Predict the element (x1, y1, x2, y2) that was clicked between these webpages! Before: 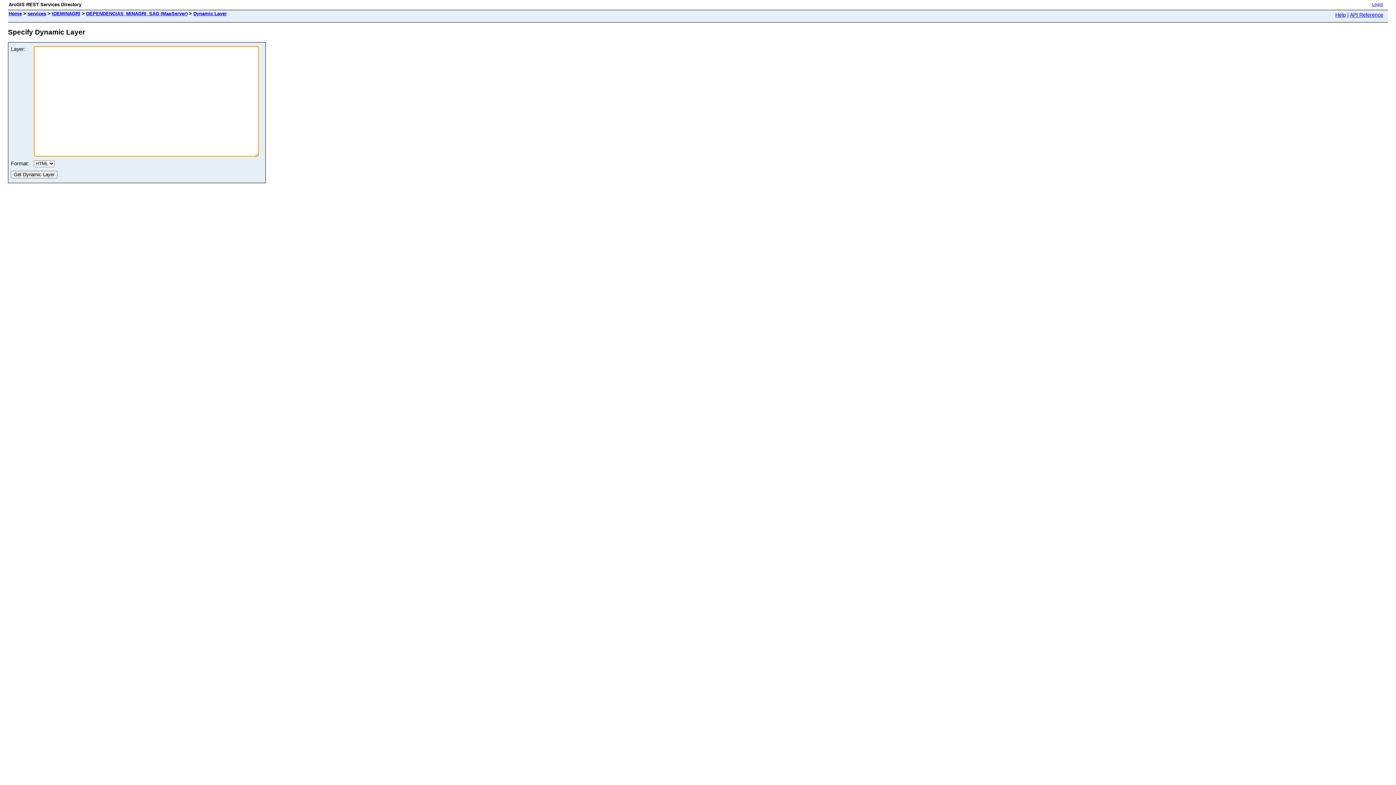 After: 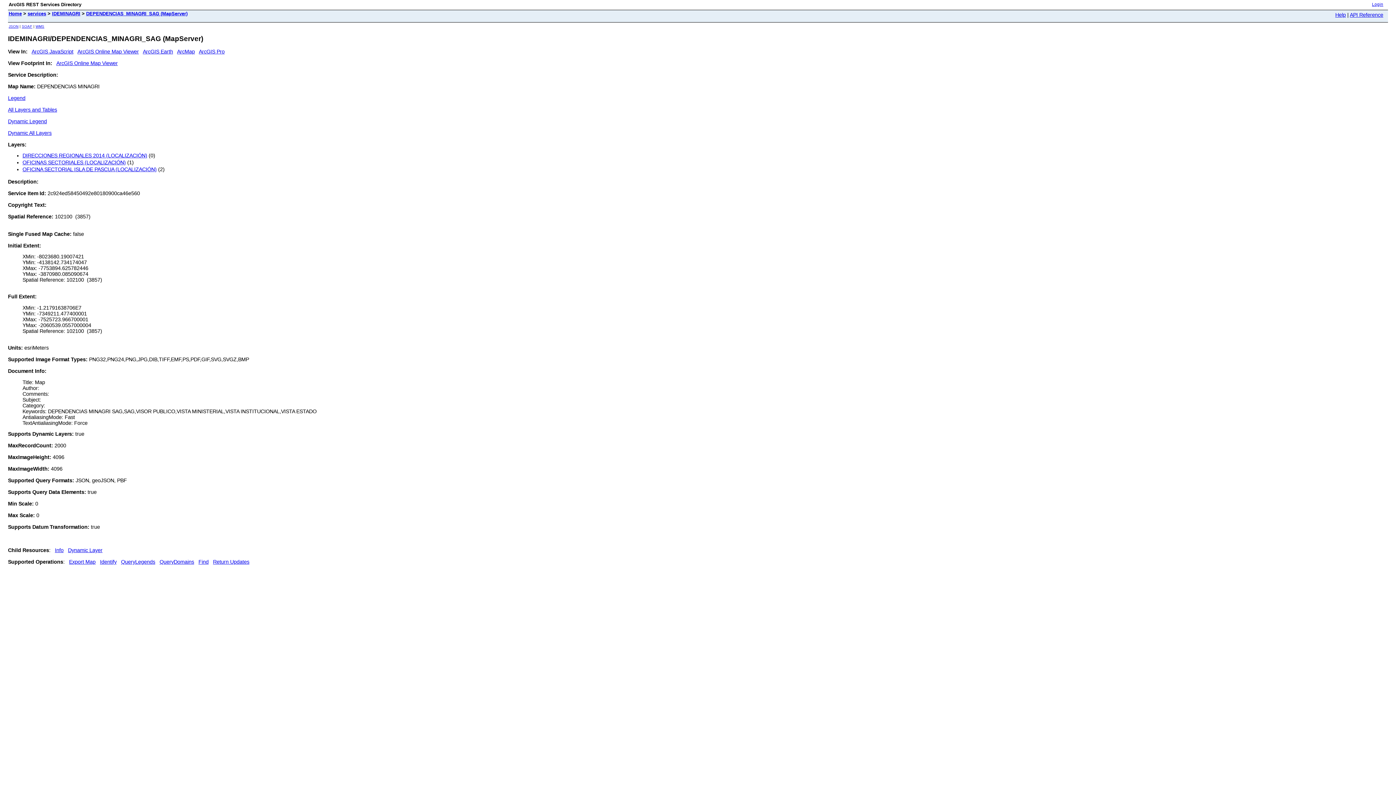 Action: label: DEPENDENCIAS_MINAGRI_SAG (MapServer) bbox: (86, 10, 187, 16)